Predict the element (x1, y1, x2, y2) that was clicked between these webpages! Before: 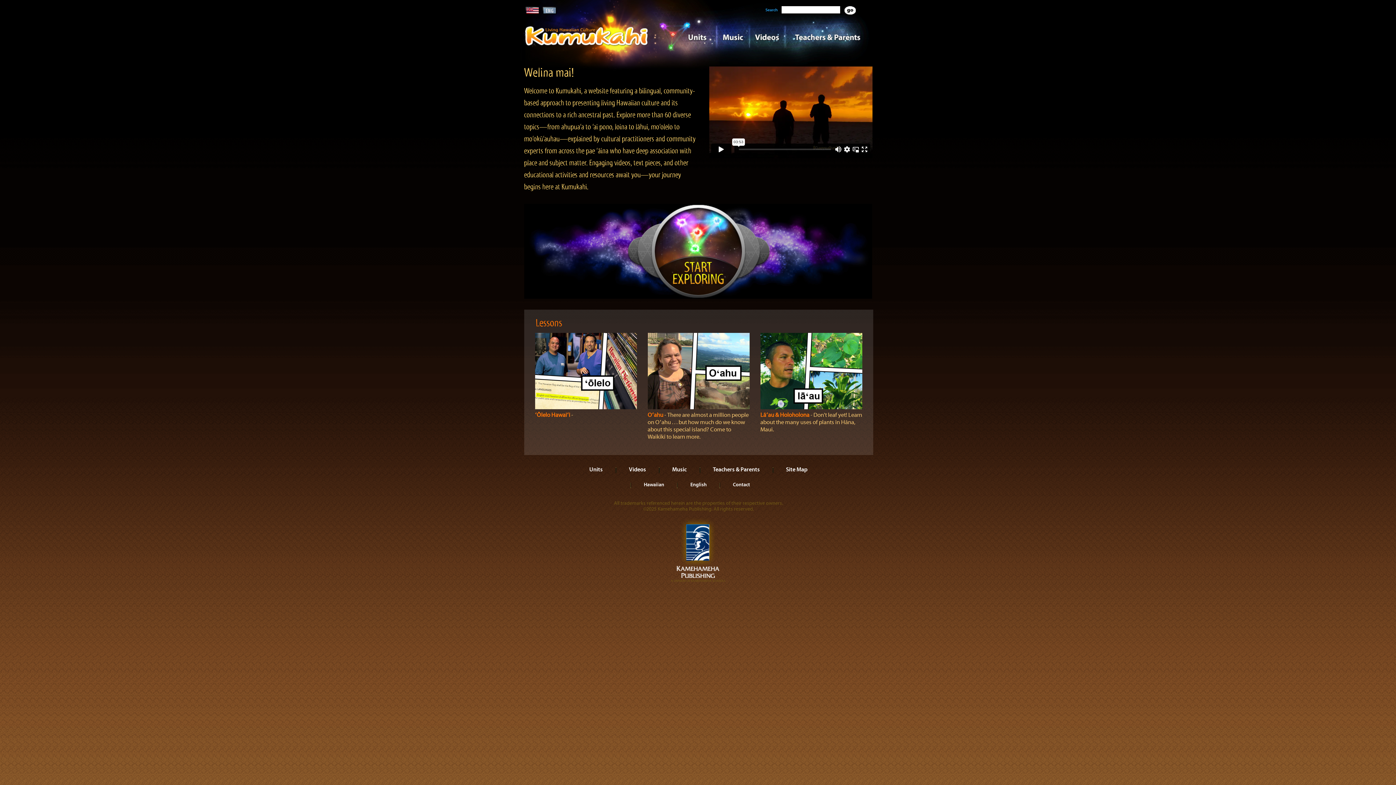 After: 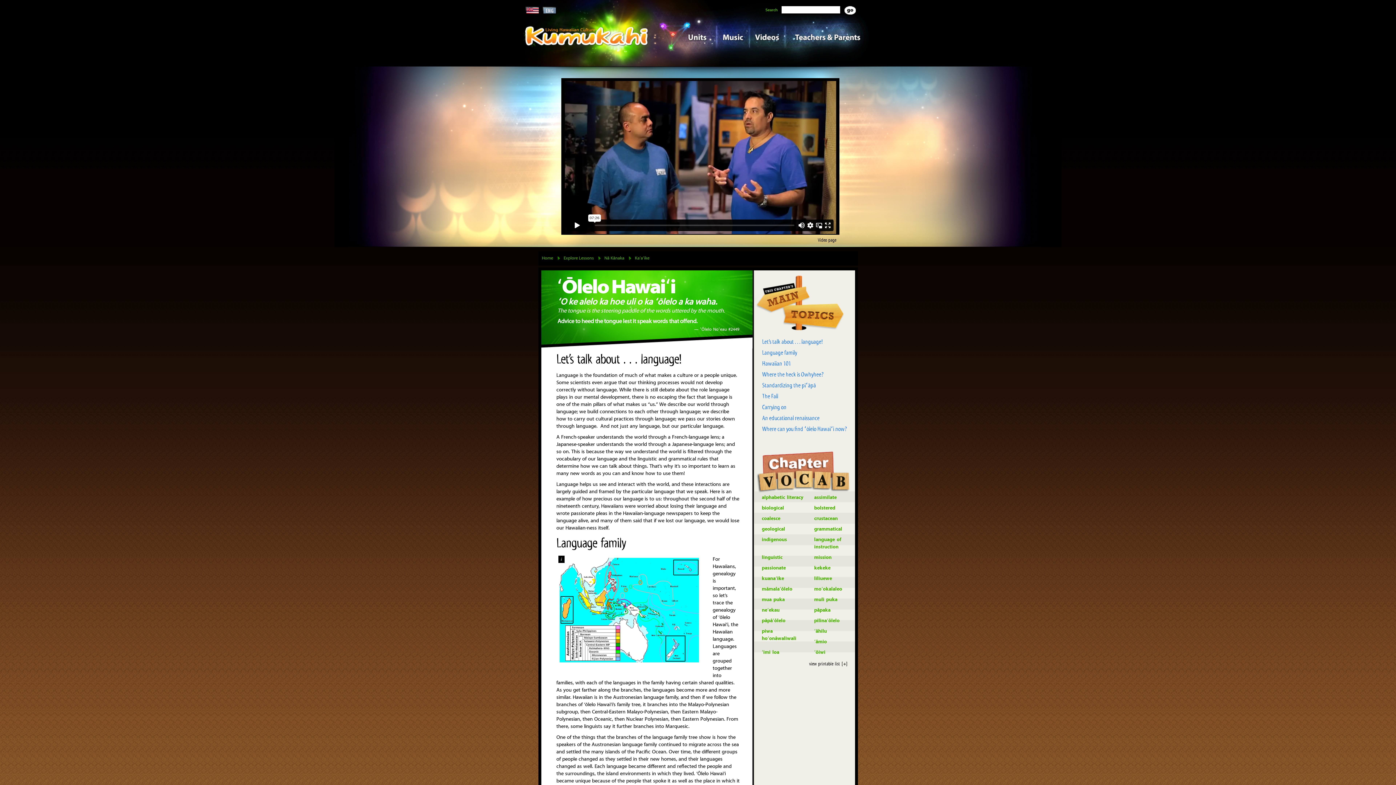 Action: bbox: (535, 412, 570, 418) label: ʻŌlelo Hawaiʻi